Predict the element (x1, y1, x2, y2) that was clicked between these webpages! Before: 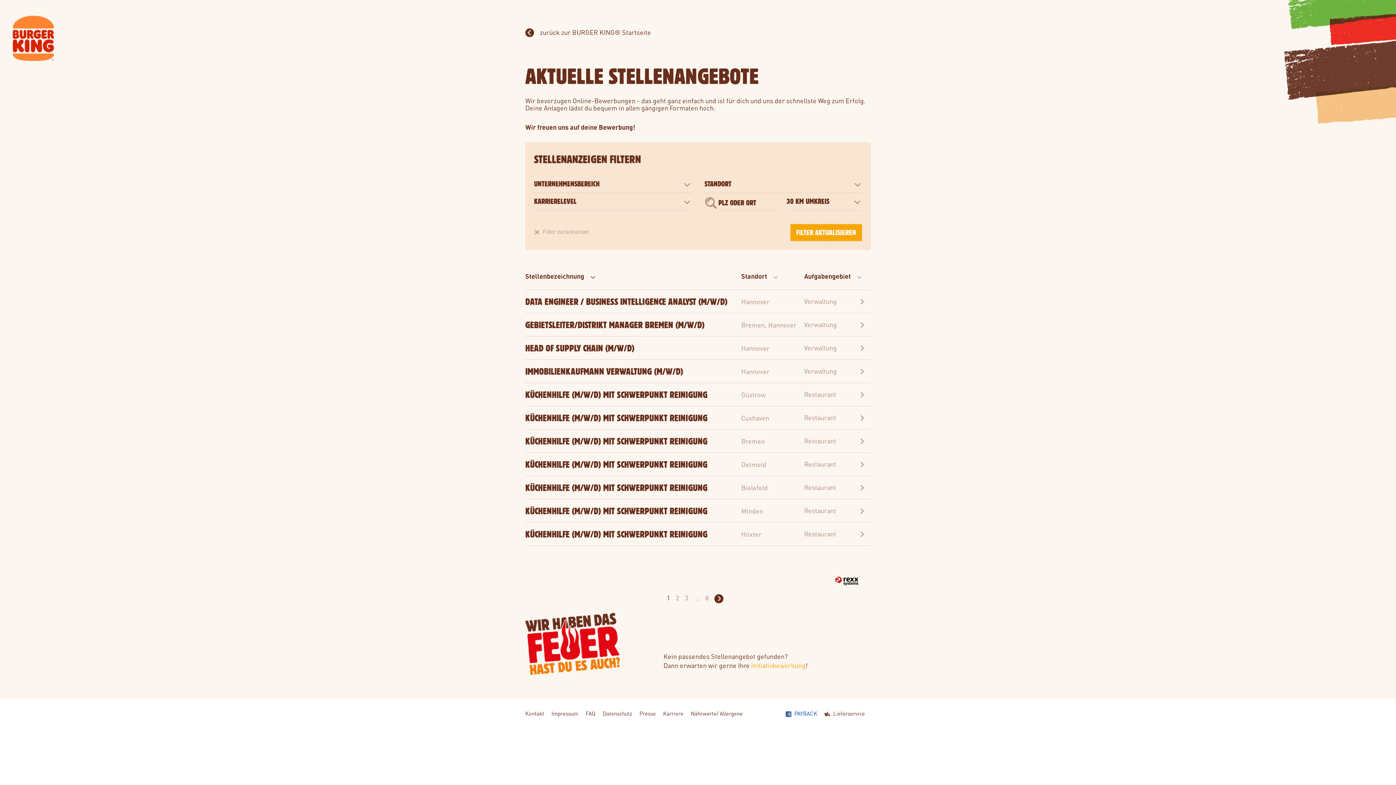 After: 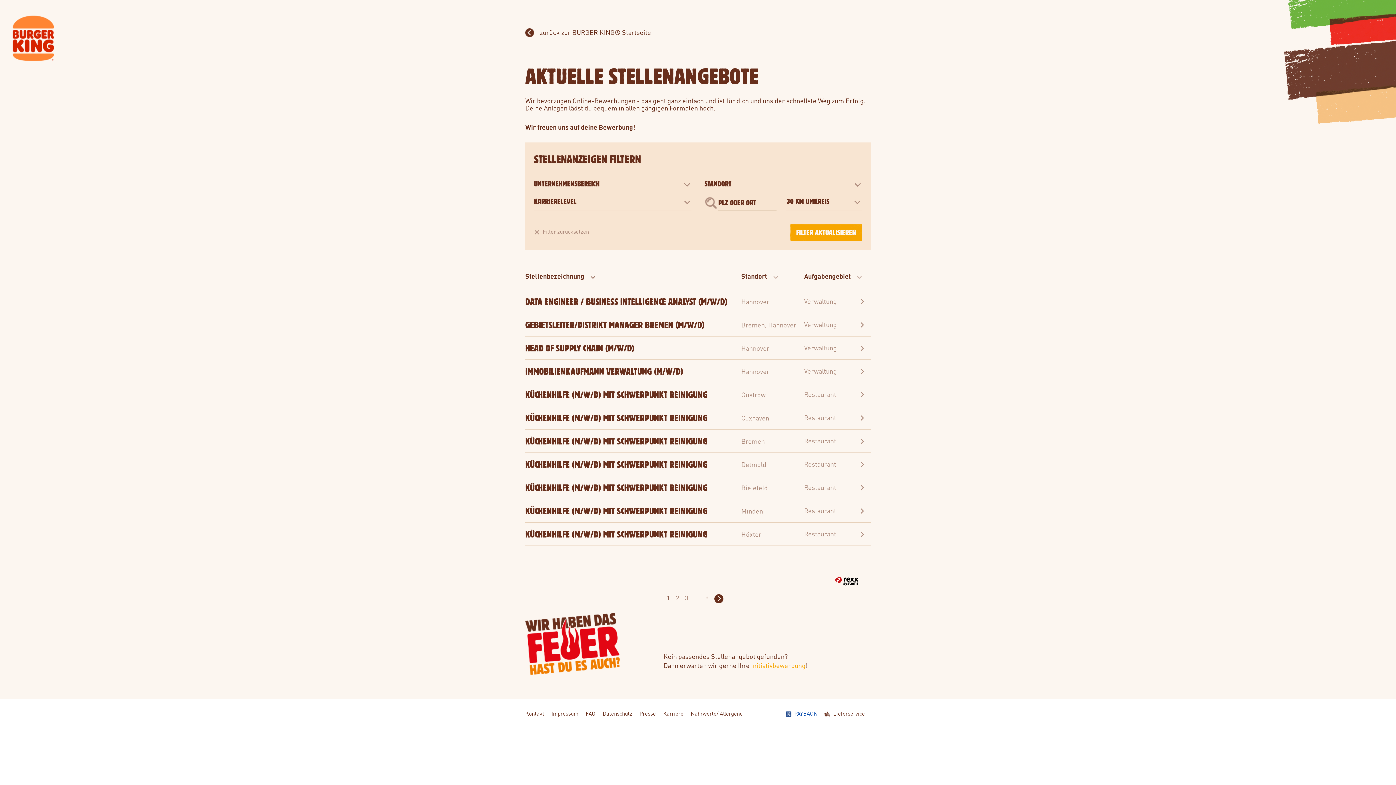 Action: bbox: (834, 575, 860, 587)